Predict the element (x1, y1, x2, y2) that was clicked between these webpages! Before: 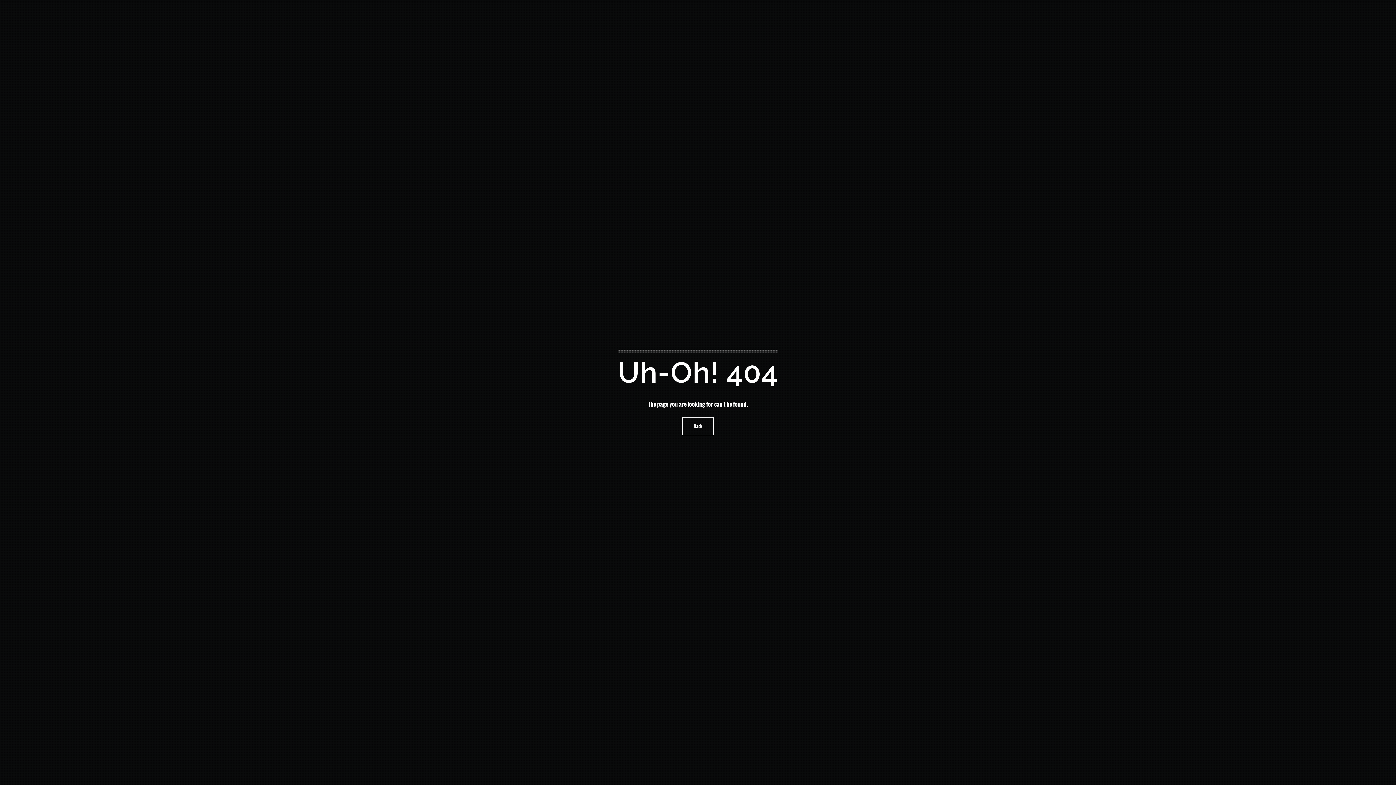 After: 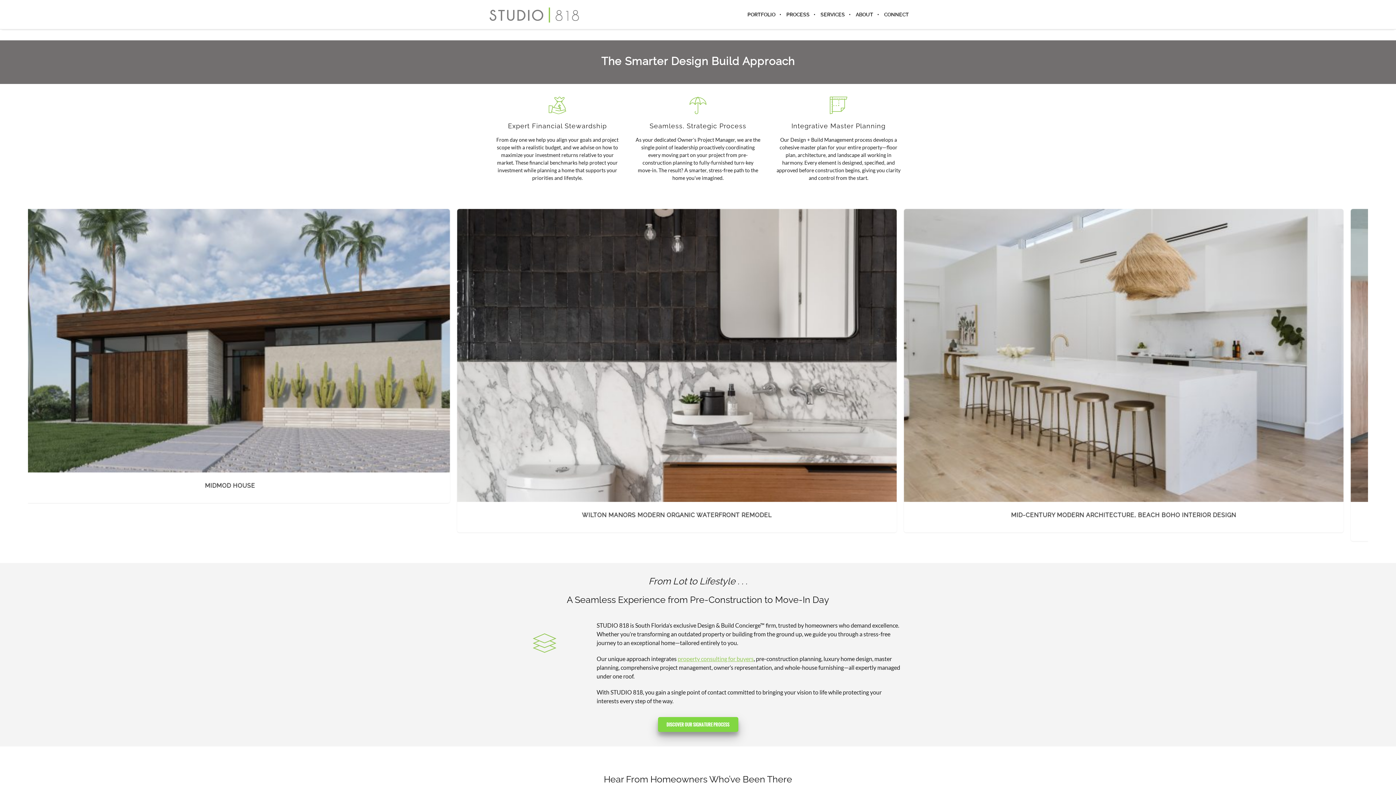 Action: bbox: (682, 417, 713, 435) label: Back